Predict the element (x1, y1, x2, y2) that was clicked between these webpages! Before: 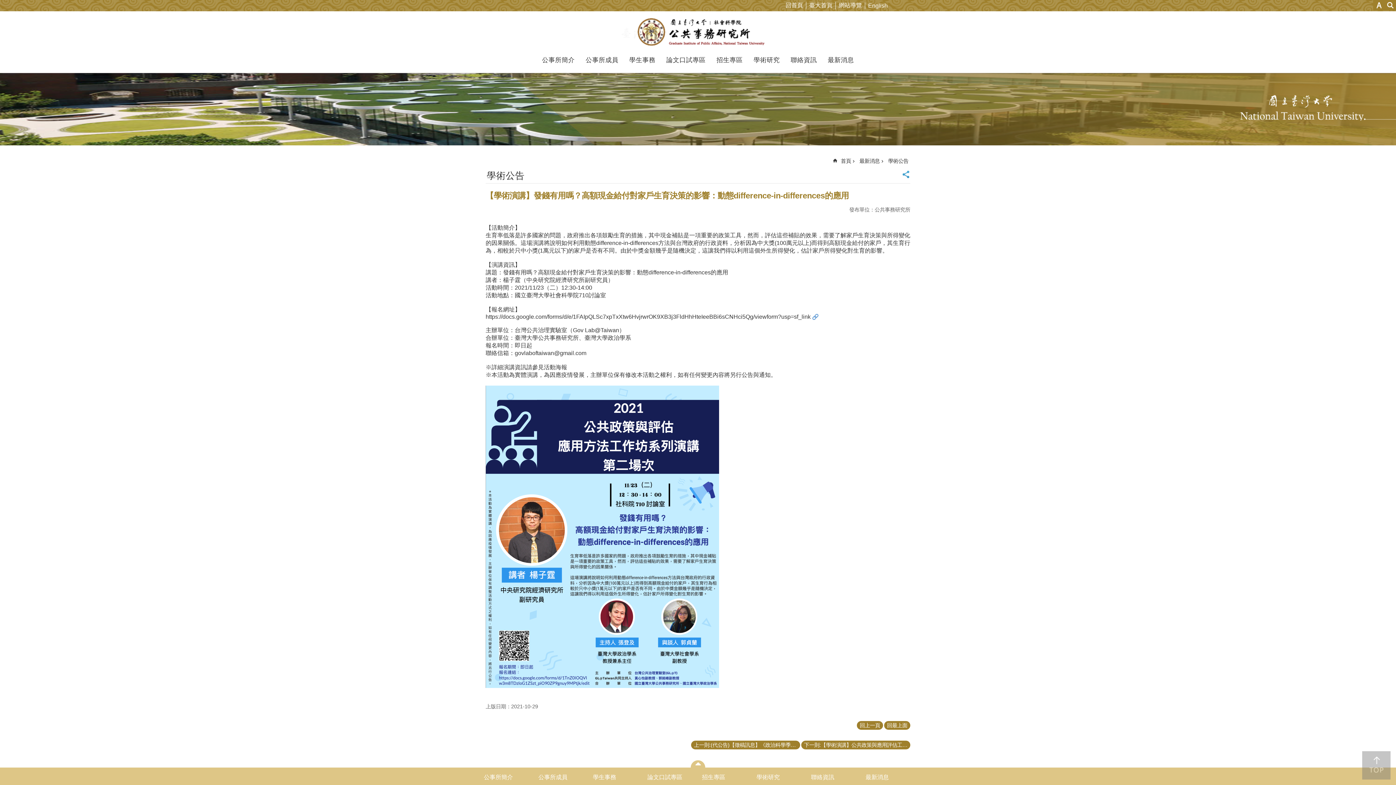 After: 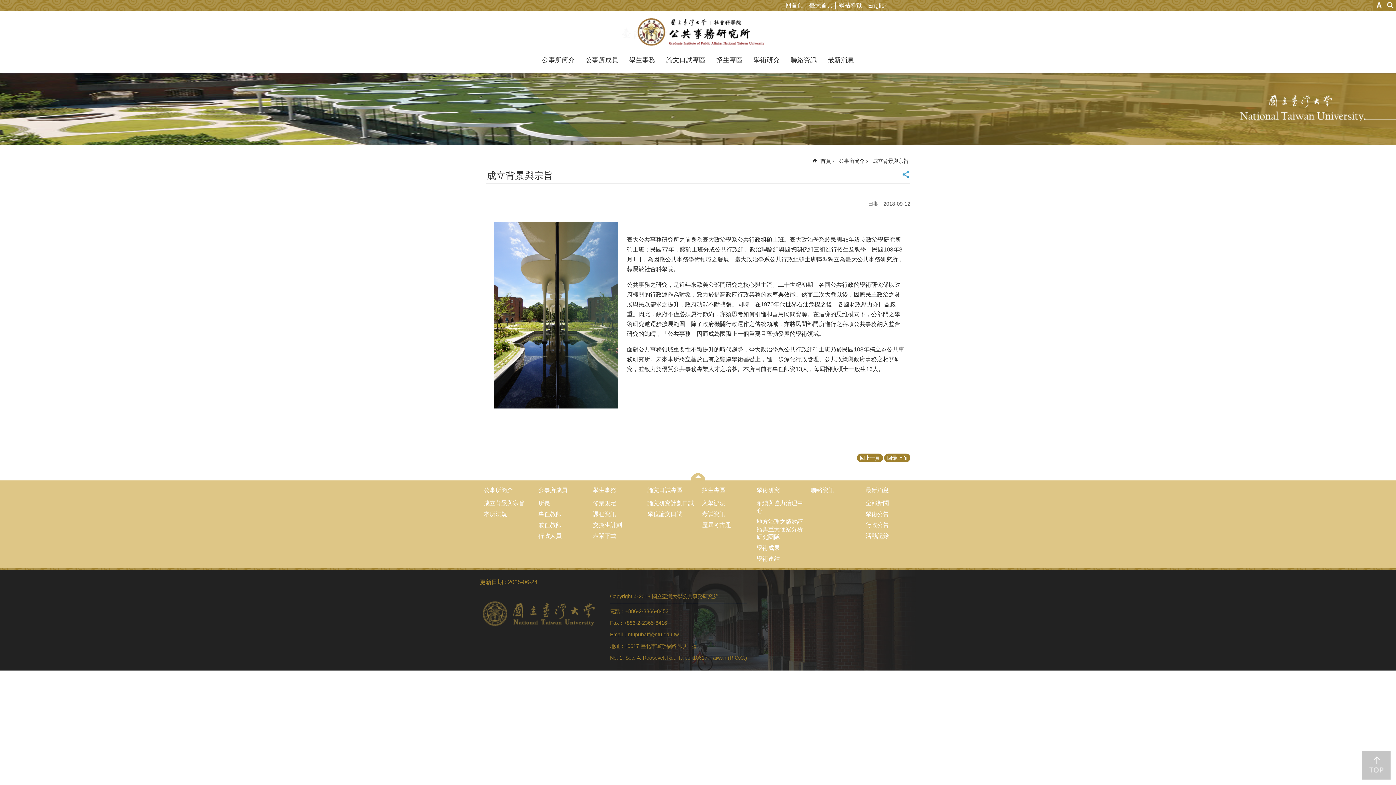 Action: label: 公事所簡介 bbox: (536, 52, 580, 67)